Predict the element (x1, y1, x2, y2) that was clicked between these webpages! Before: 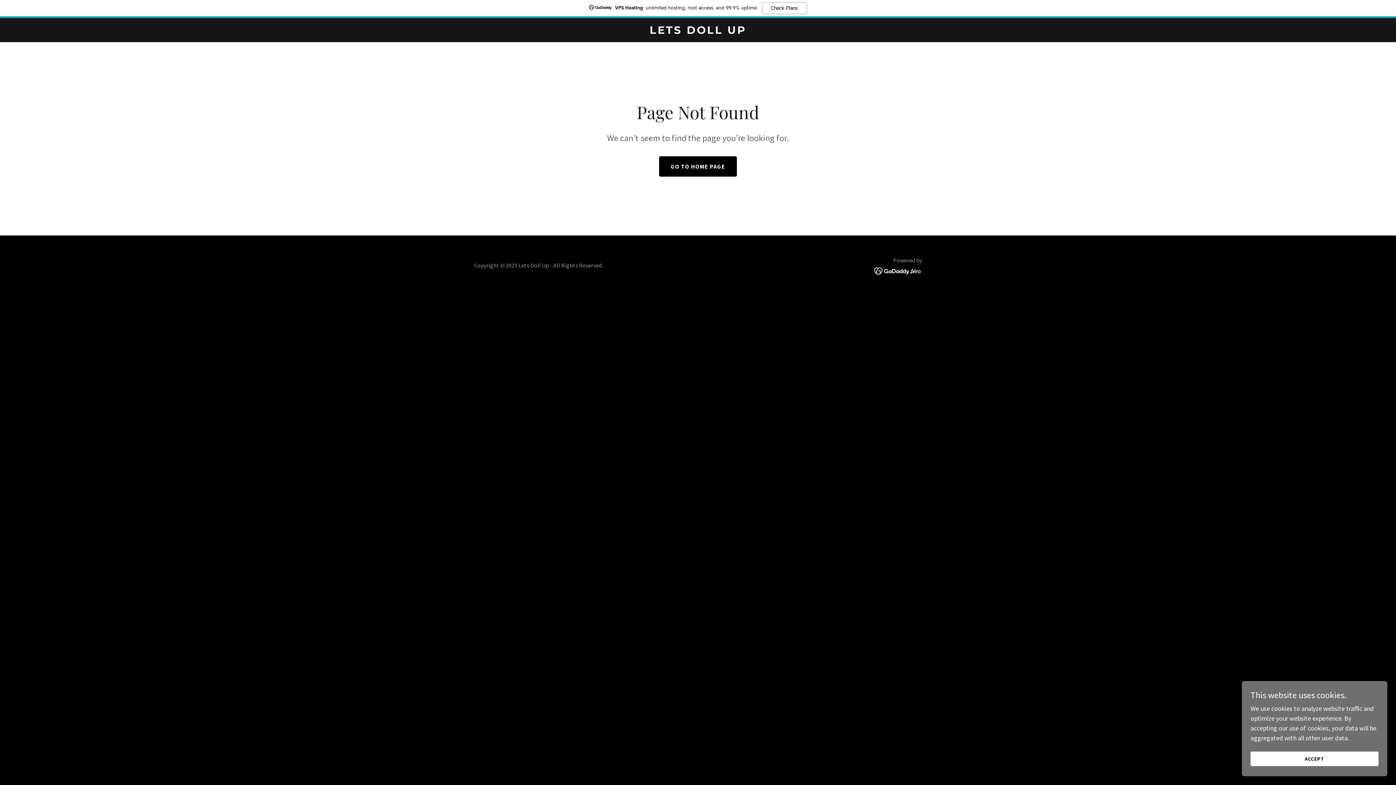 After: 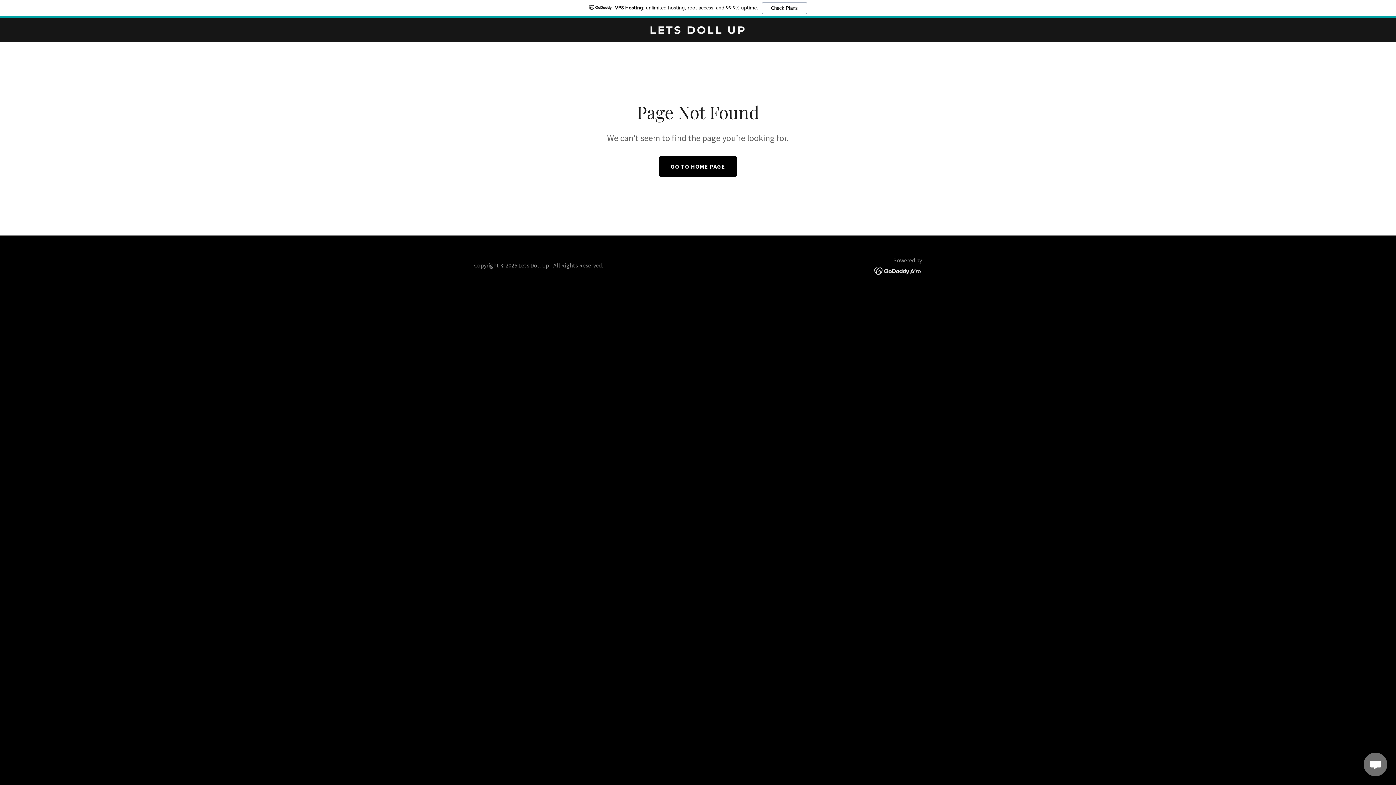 Action: bbox: (1250, 752, 1378, 766) label: ACCEPT